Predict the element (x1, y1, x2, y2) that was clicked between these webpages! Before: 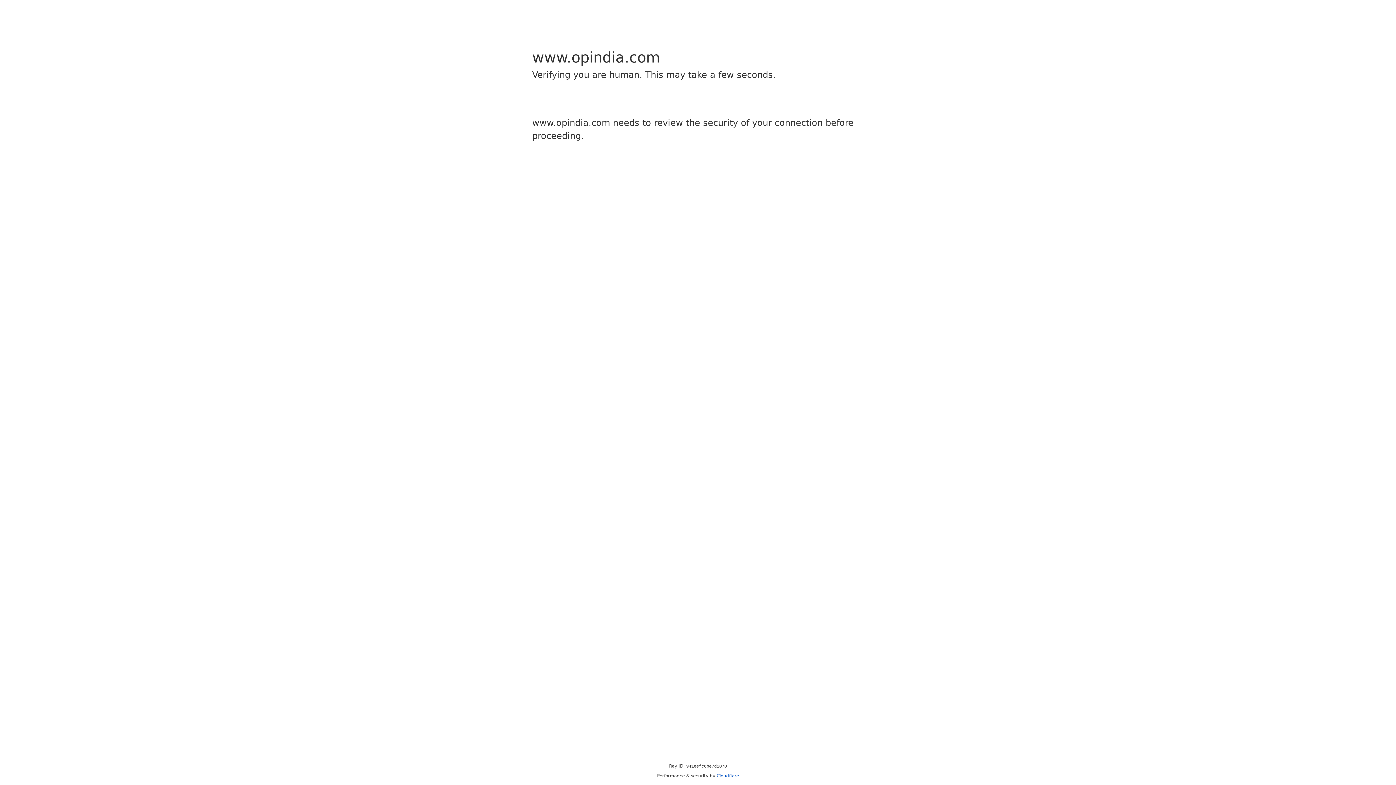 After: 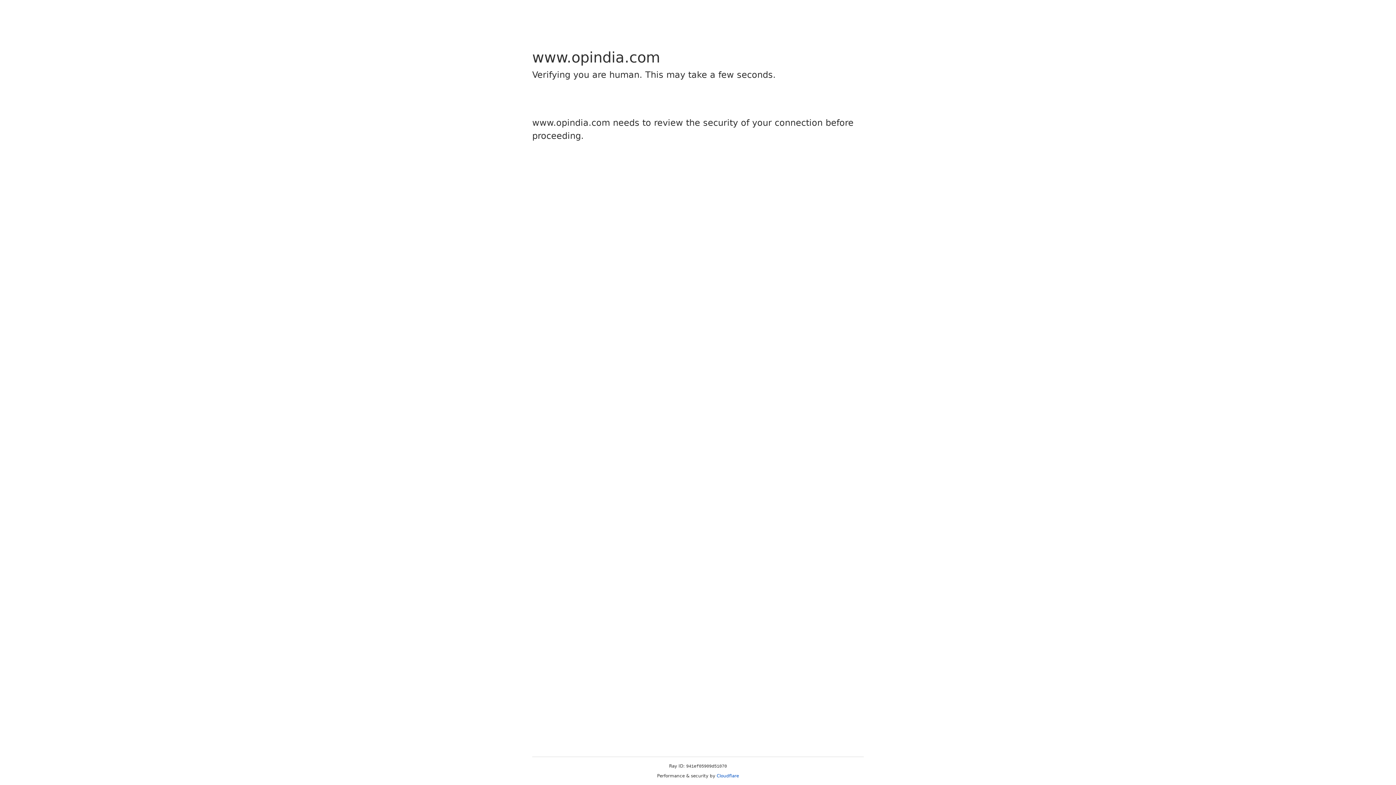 Action: label: Cloudflare bbox: (716, 773, 739, 778)